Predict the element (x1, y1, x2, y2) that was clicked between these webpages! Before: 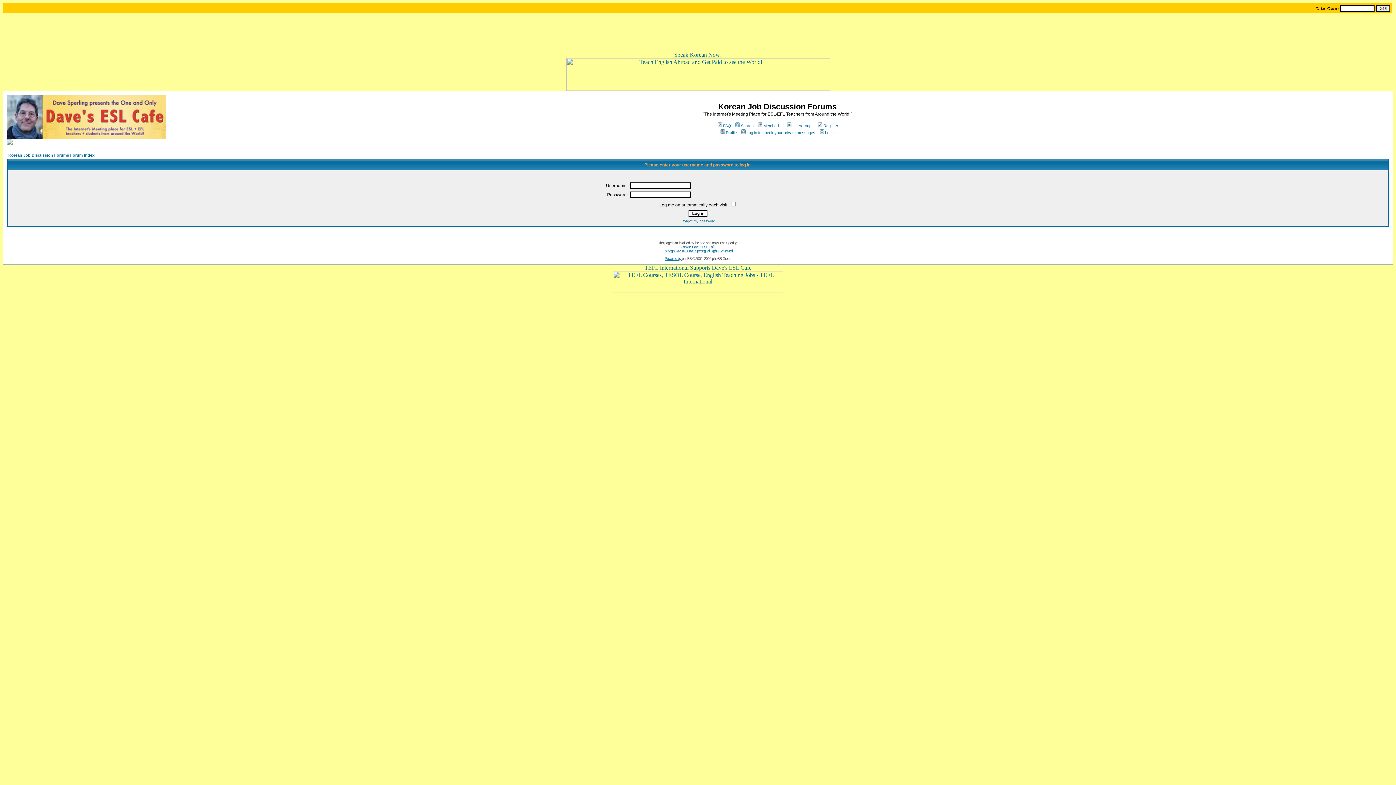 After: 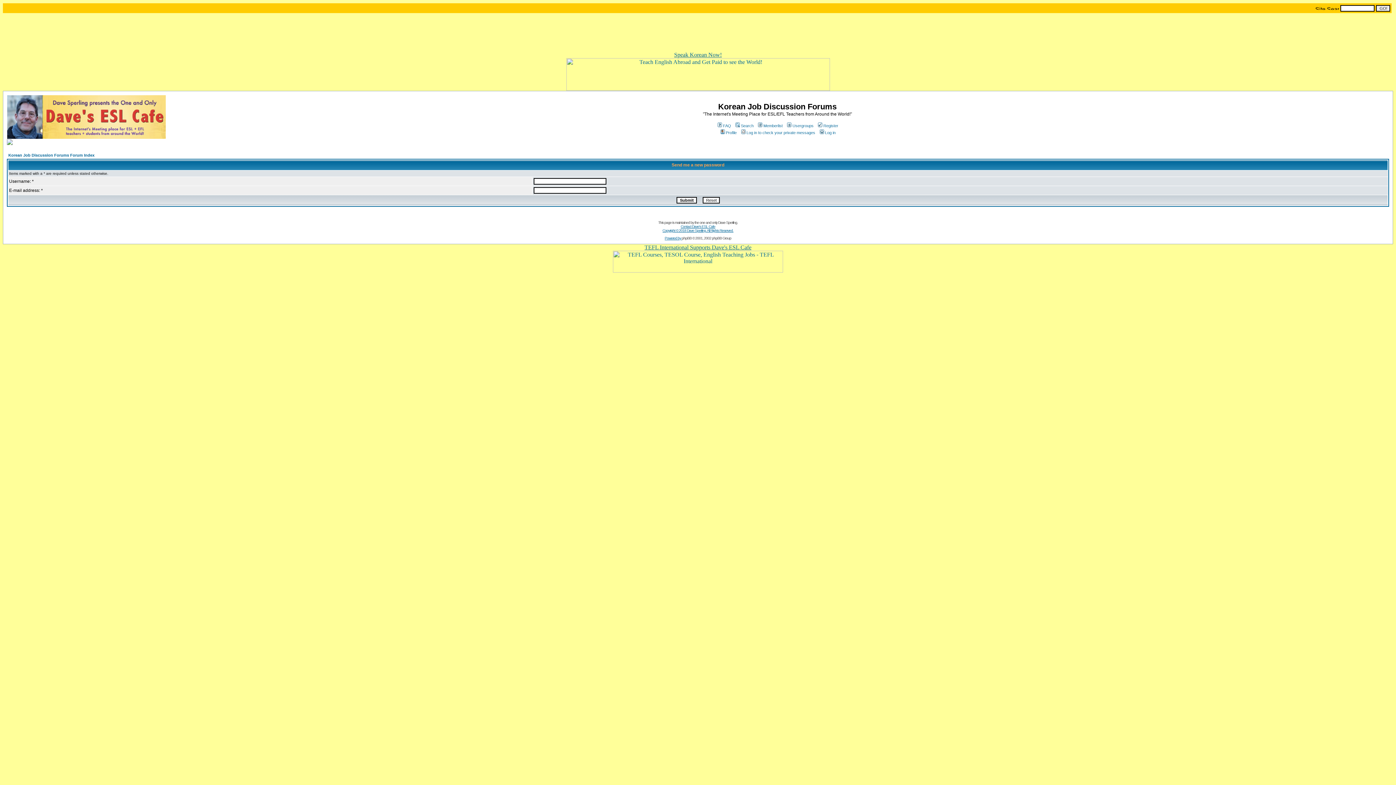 Action: bbox: (680, 219, 715, 223) label: I forgot my password